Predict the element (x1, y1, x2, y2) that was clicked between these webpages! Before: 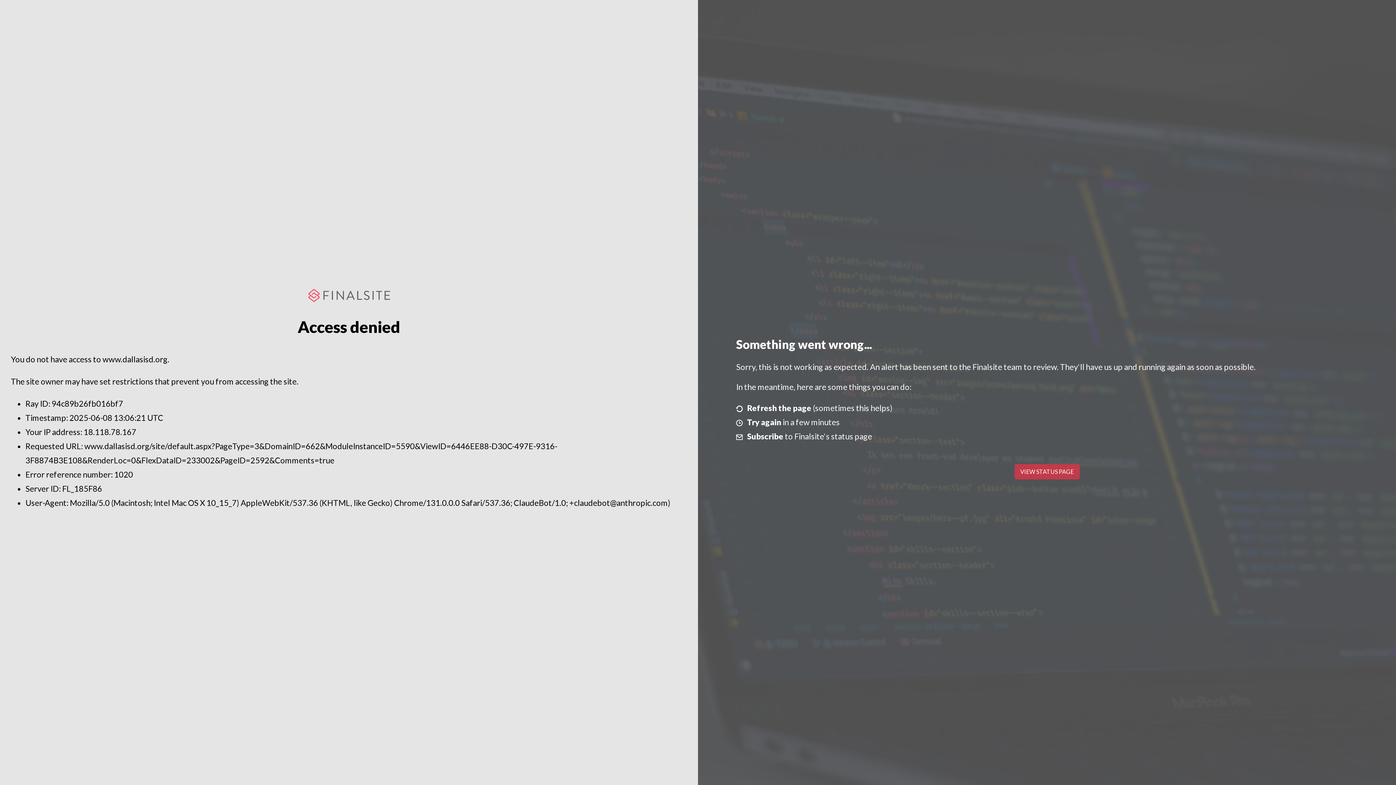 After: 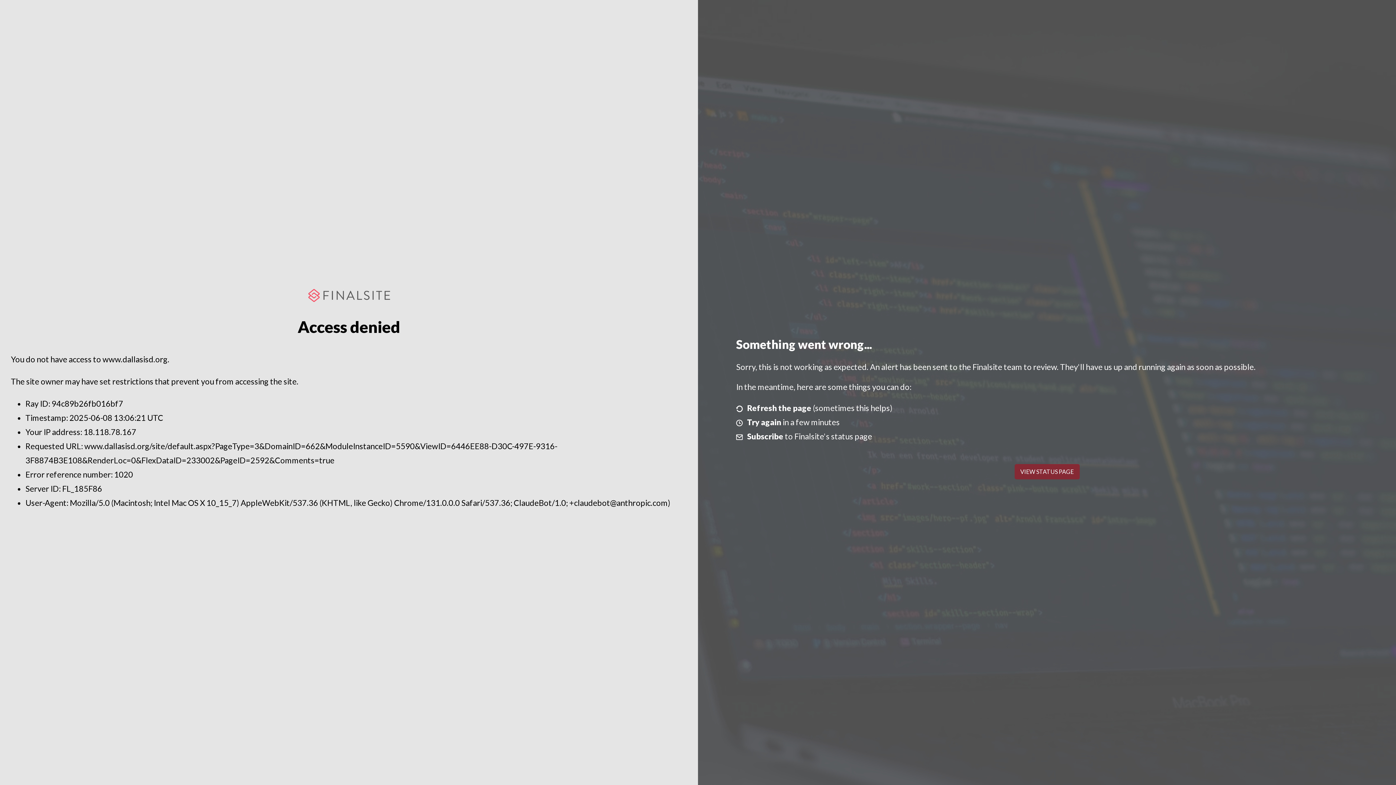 Action: bbox: (1014, 464, 1079, 479) label: VIEW STATUS PAGE